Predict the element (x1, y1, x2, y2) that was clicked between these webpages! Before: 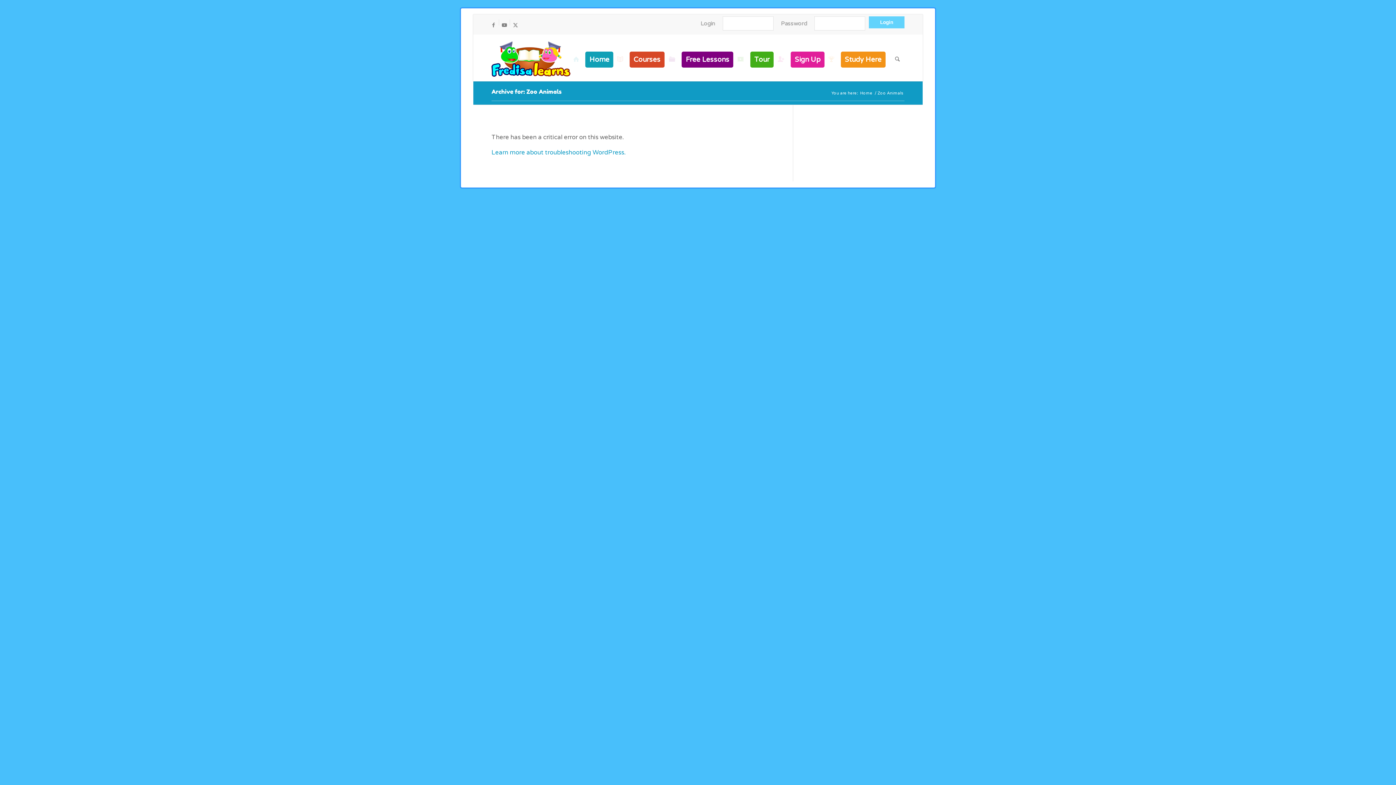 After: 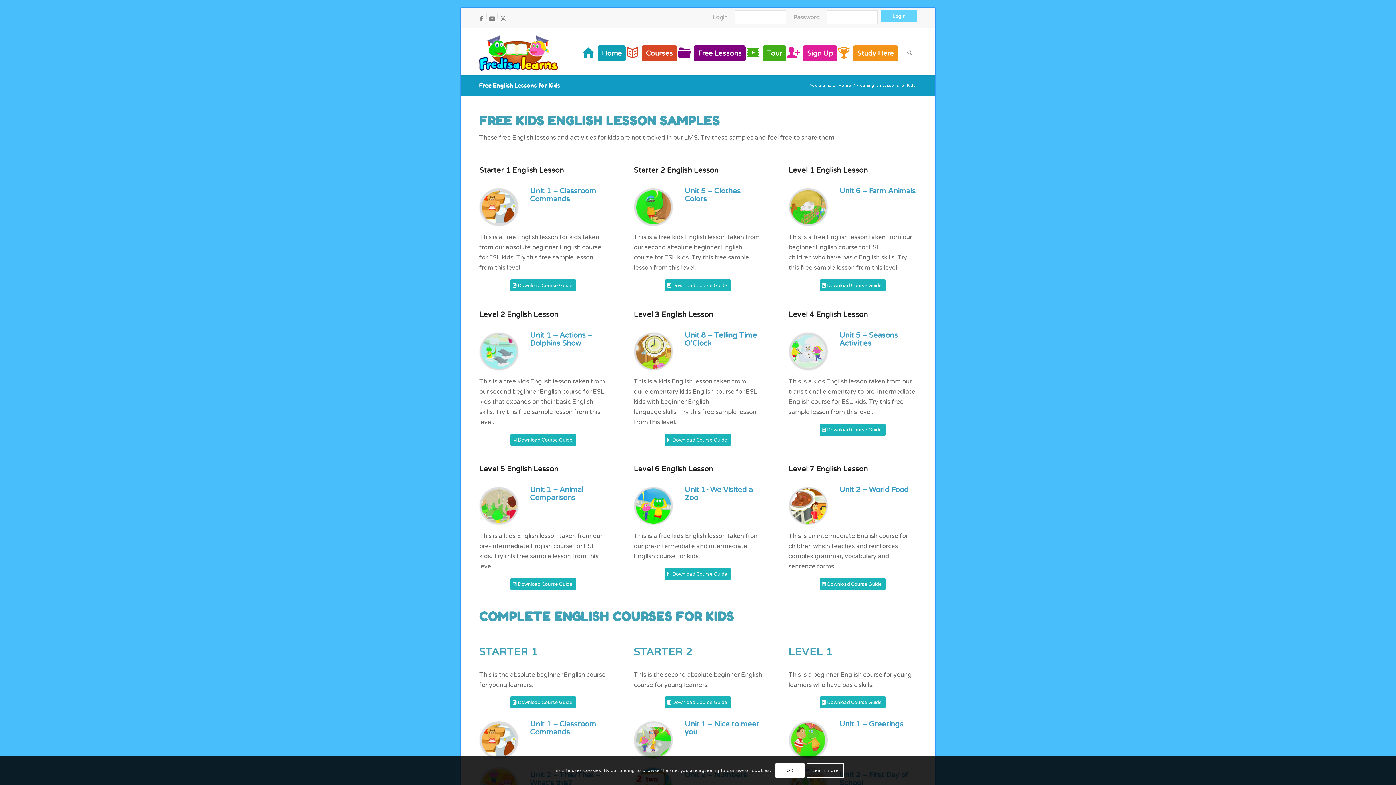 Action: label: Free Lessons bbox: (665, 34, 738, 77)